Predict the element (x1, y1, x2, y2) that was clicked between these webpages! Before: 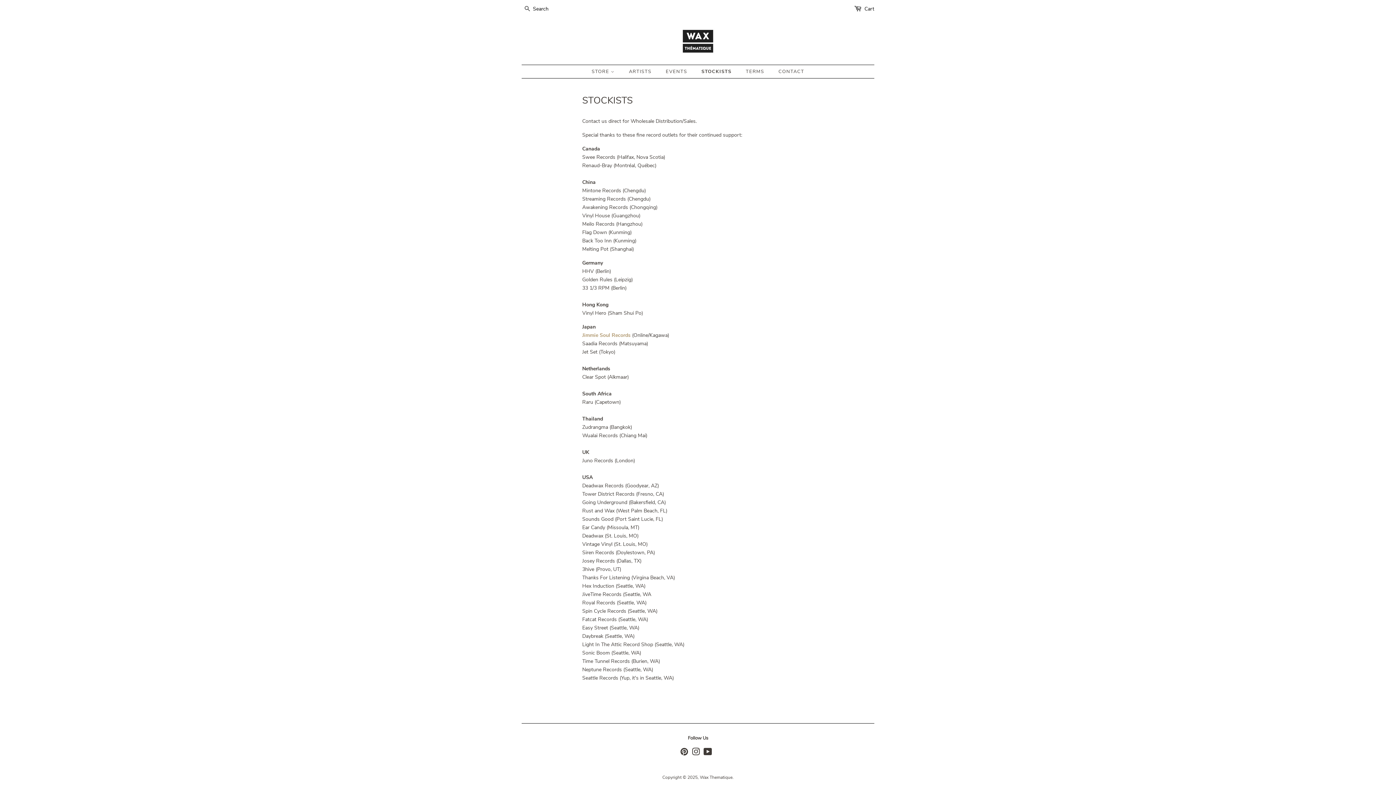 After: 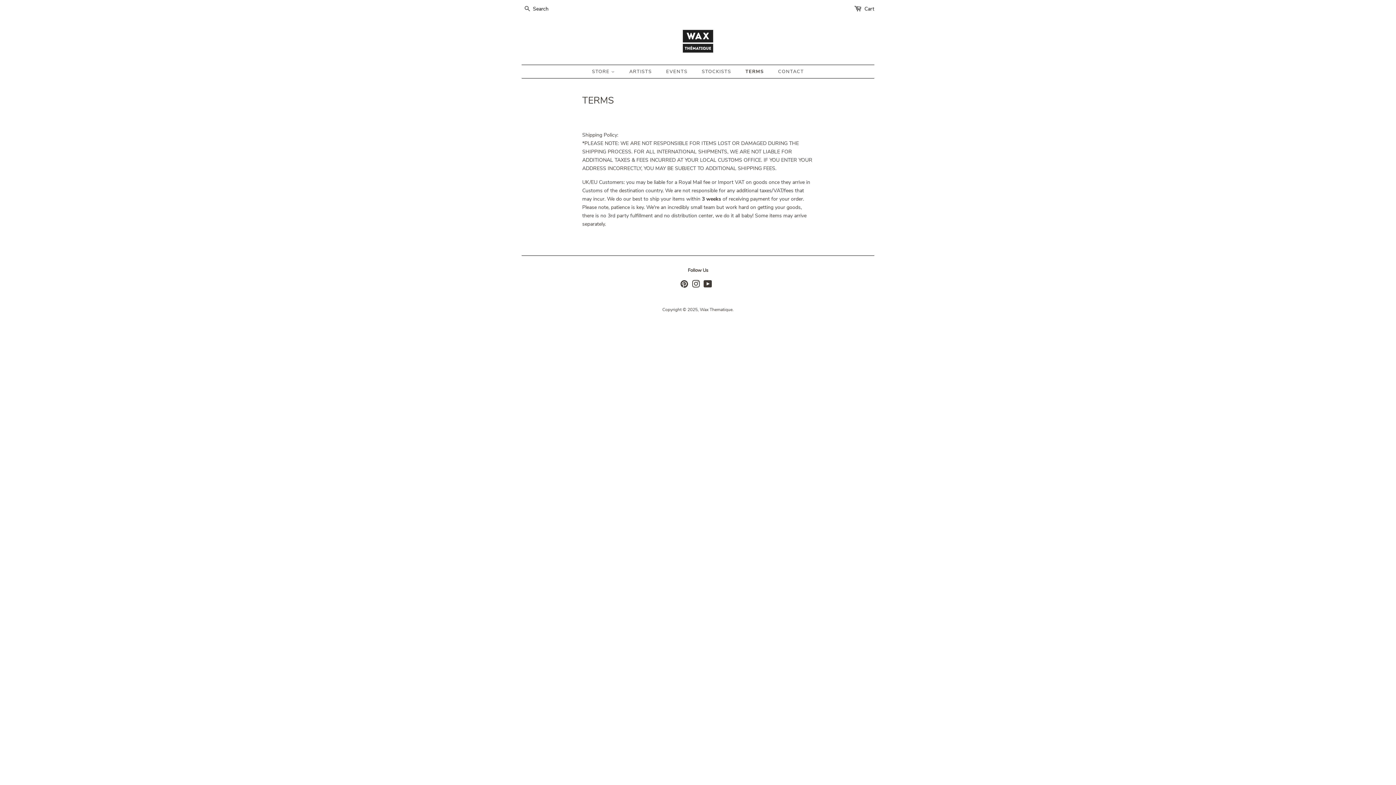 Action: label: TERMS bbox: (740, 65, 771, 78)